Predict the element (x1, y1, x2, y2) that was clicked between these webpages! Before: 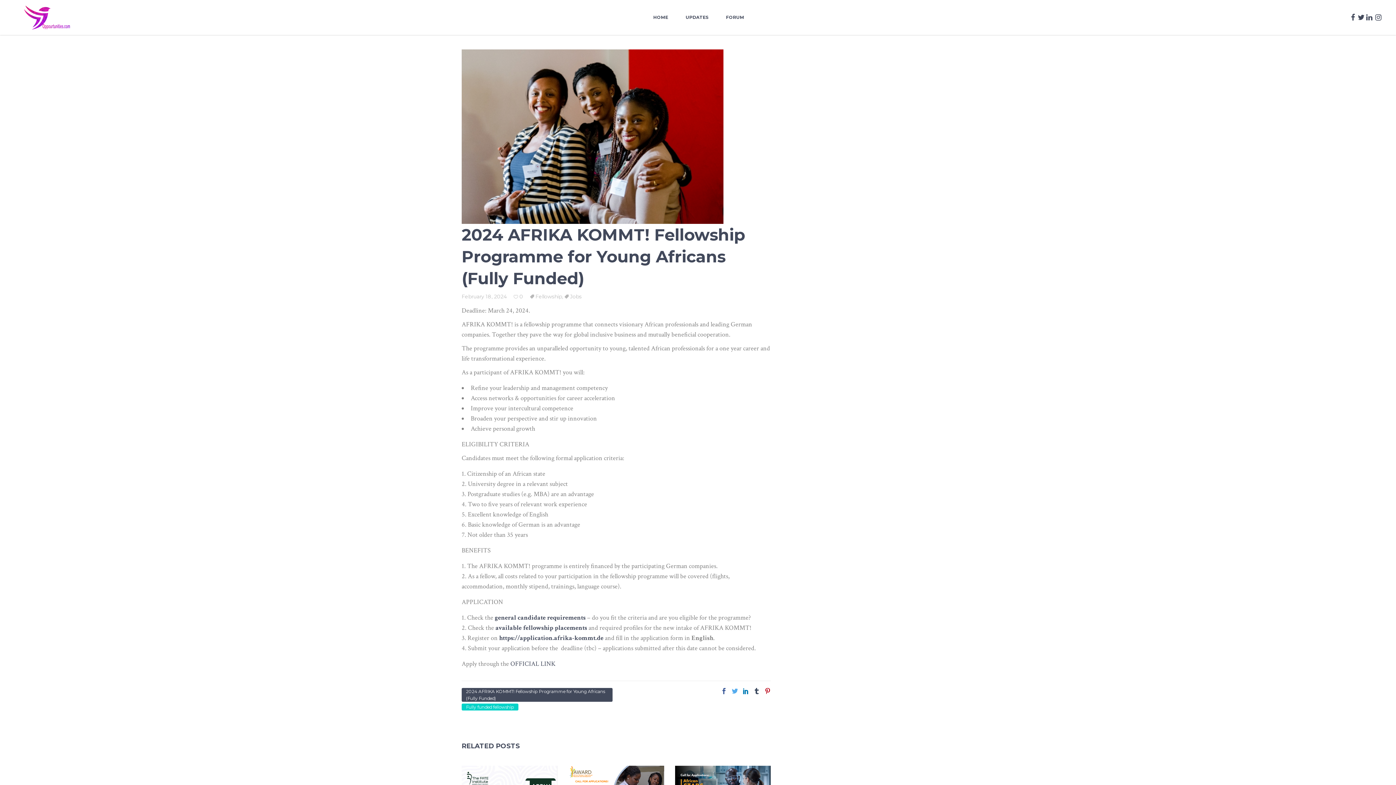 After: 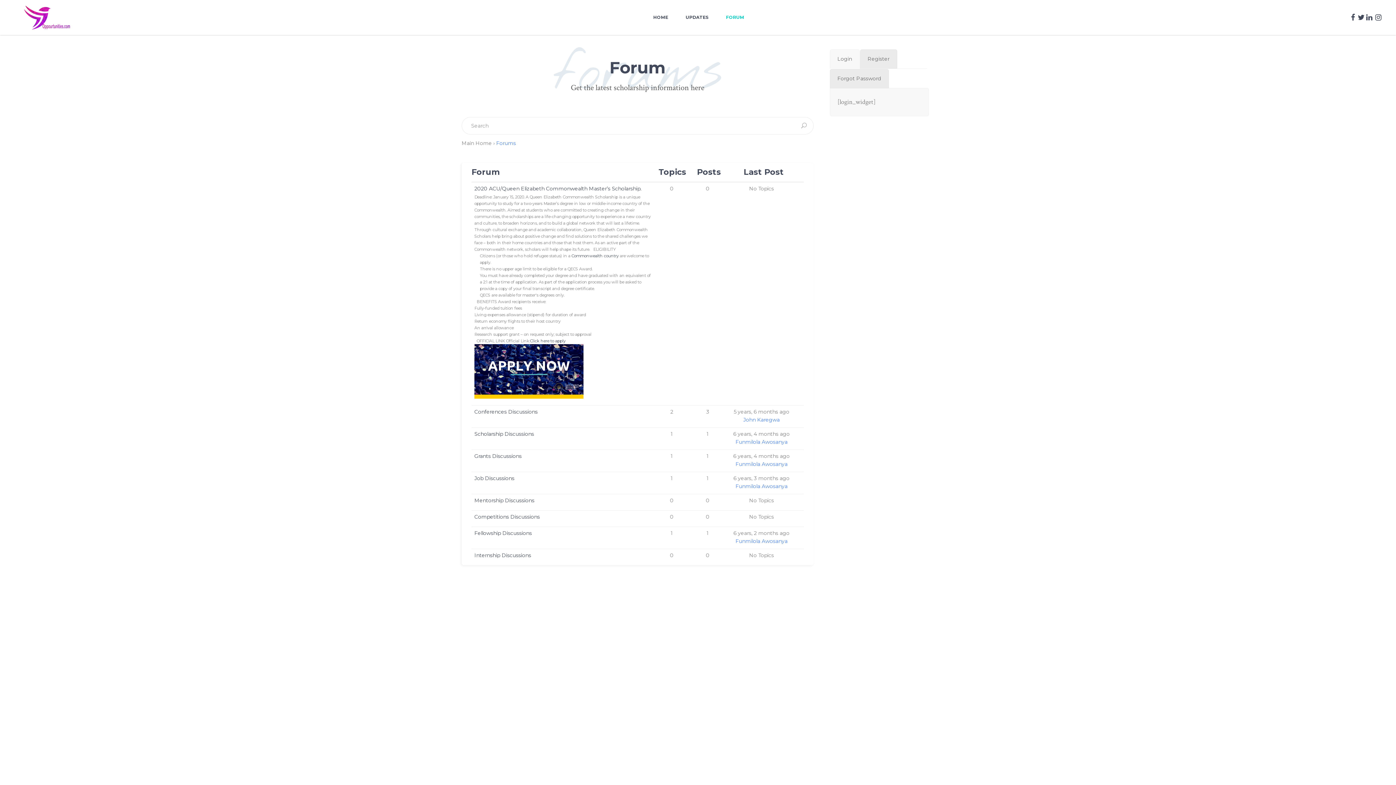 Action: label: FORUM bbox: (717, 0, 753, 34)